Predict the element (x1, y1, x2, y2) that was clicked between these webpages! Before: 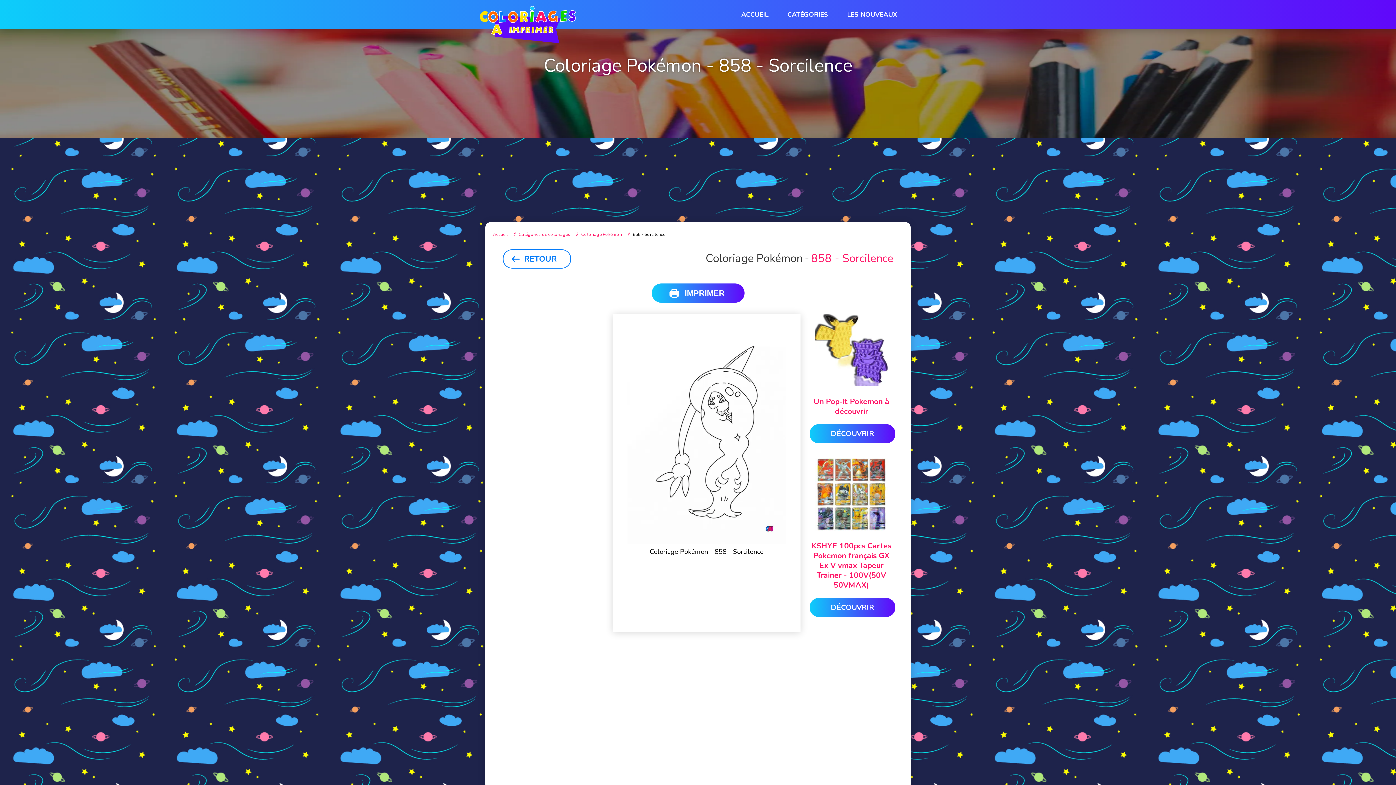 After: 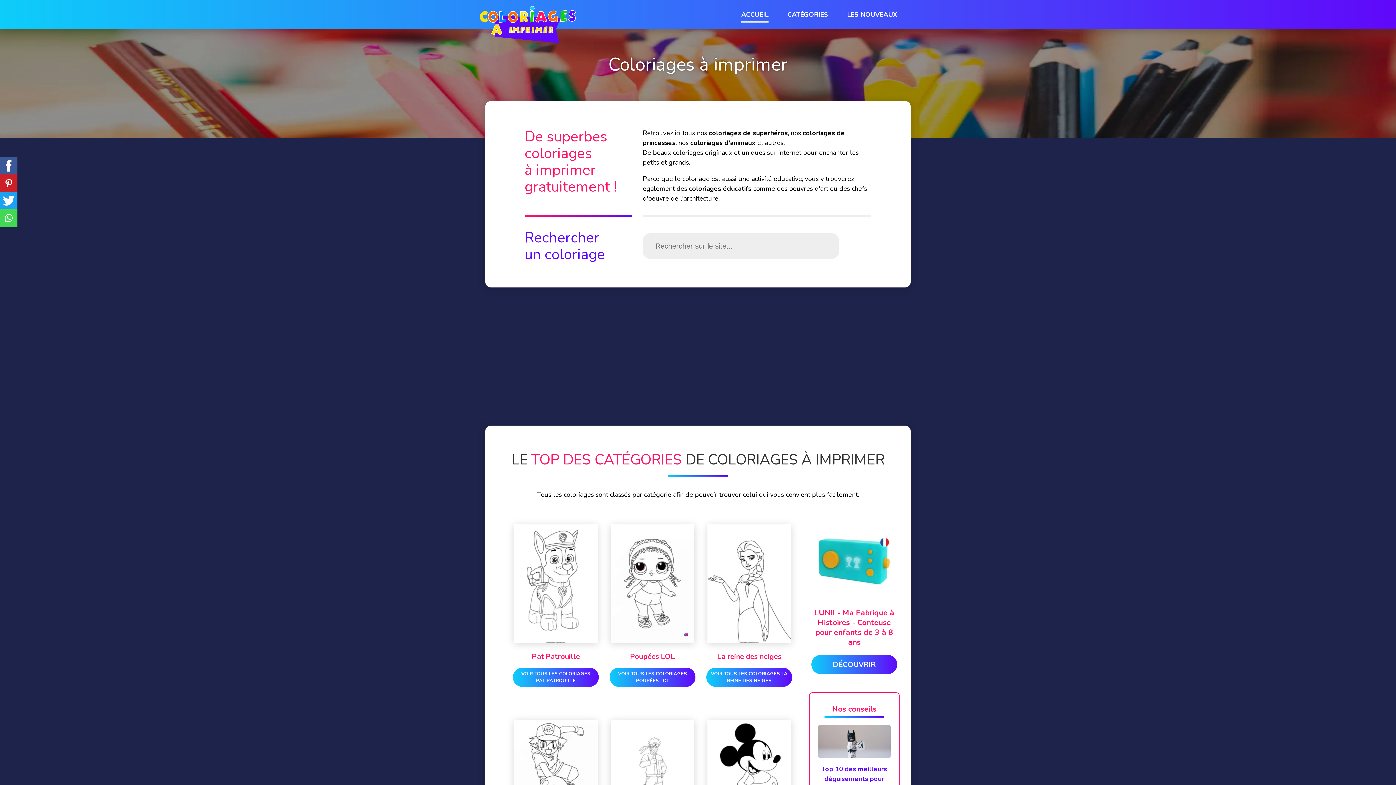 Action: bbox: (493, 229, 508, 239) label: Accueil